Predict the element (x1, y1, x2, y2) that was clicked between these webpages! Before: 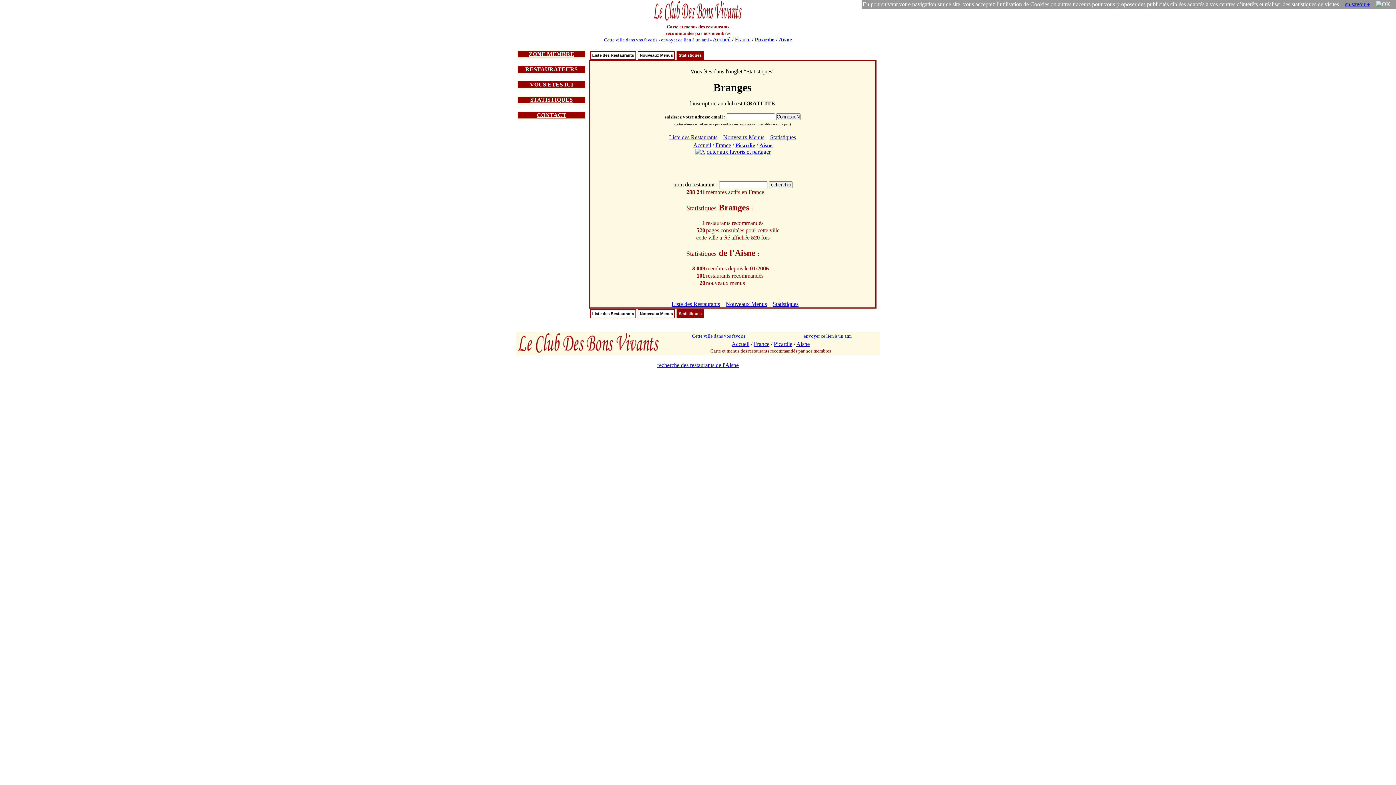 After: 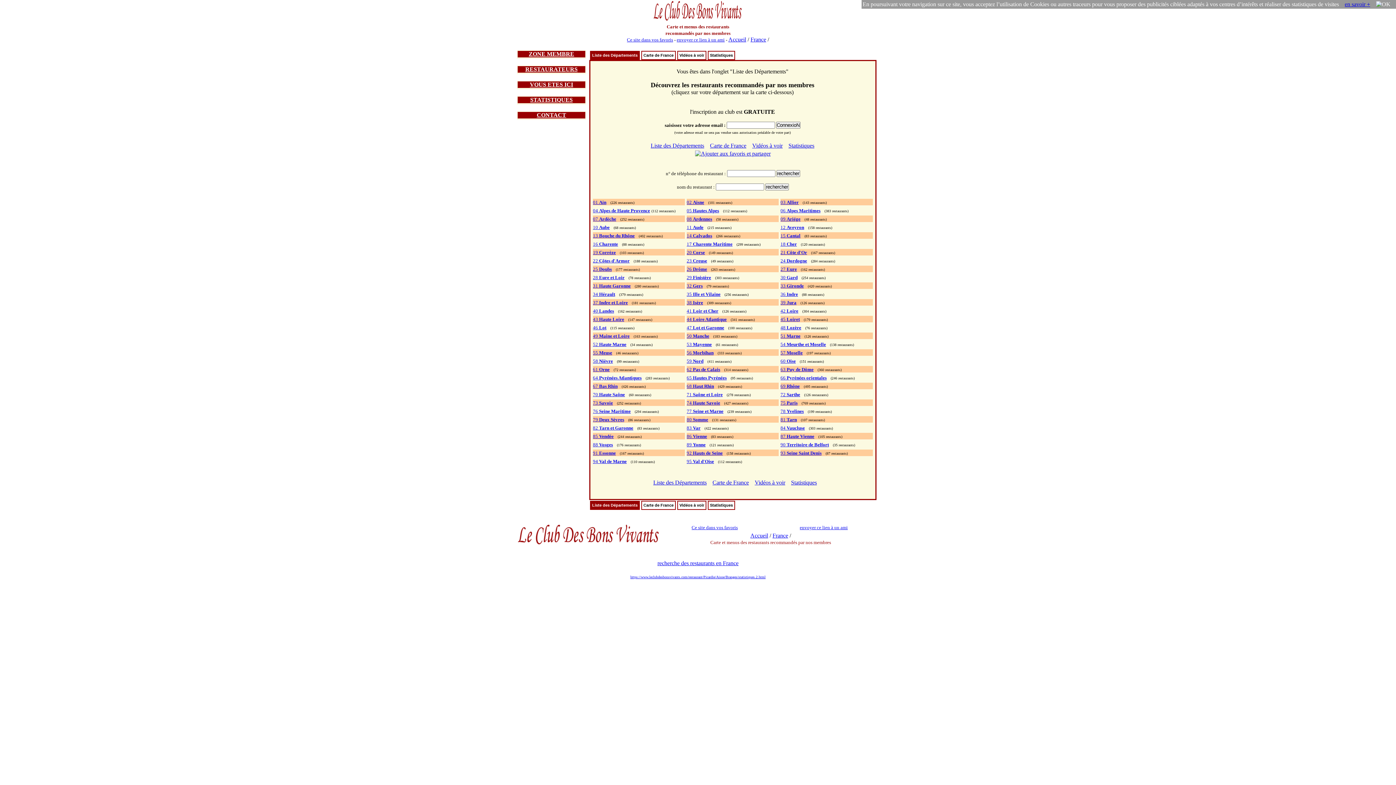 Action: bbox: (693, 142, 711, 148) label: Accueil